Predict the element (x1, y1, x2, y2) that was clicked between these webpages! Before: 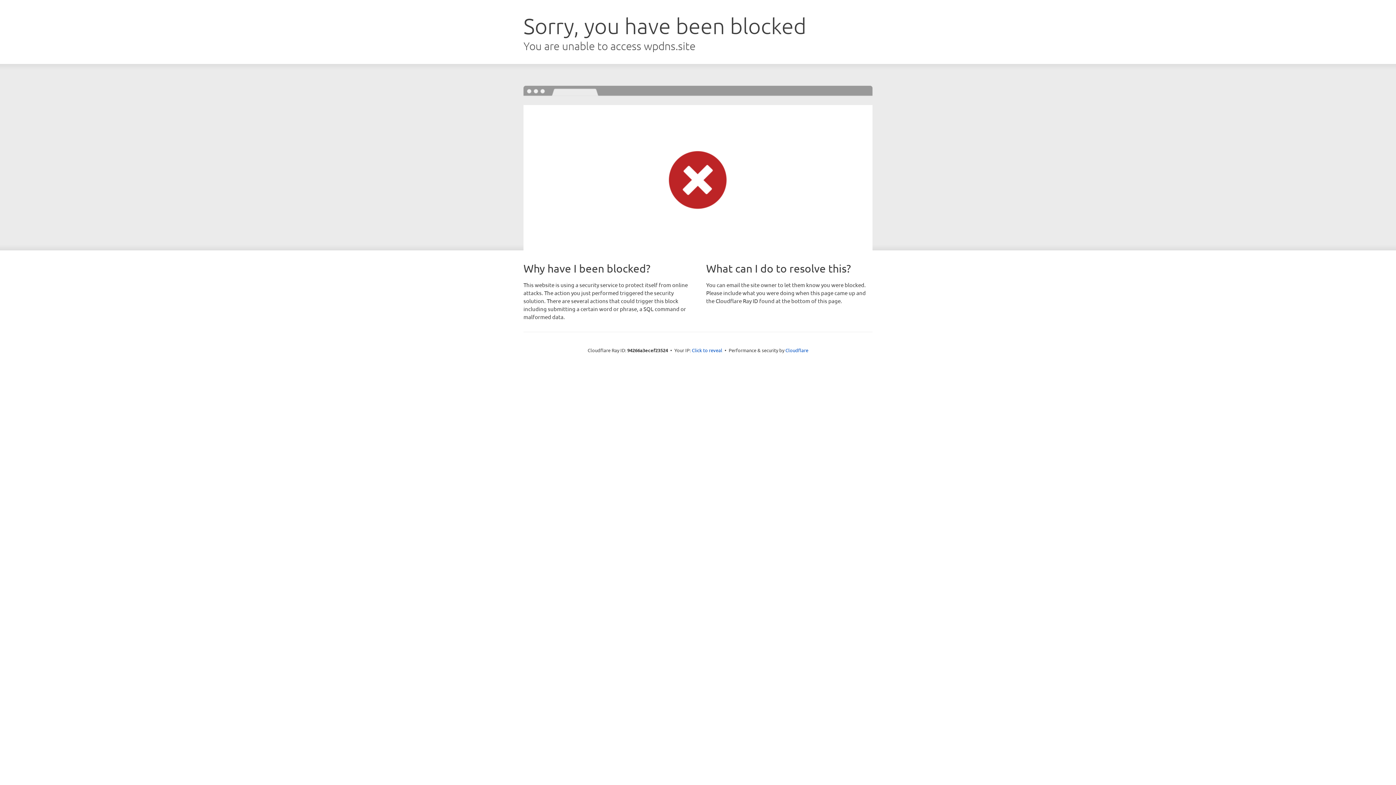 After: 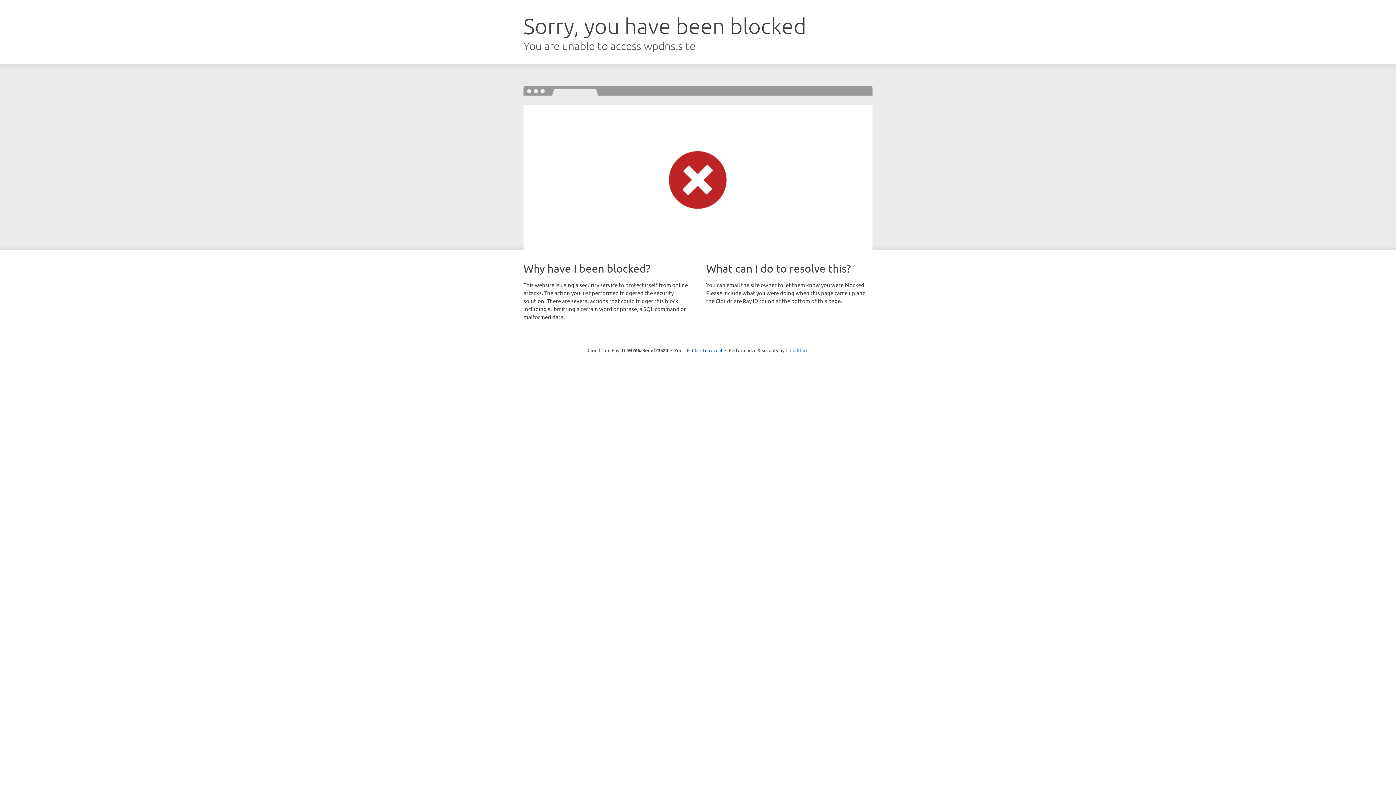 Action: label: Cloudflare bbox: (785, 347, 808, 353)